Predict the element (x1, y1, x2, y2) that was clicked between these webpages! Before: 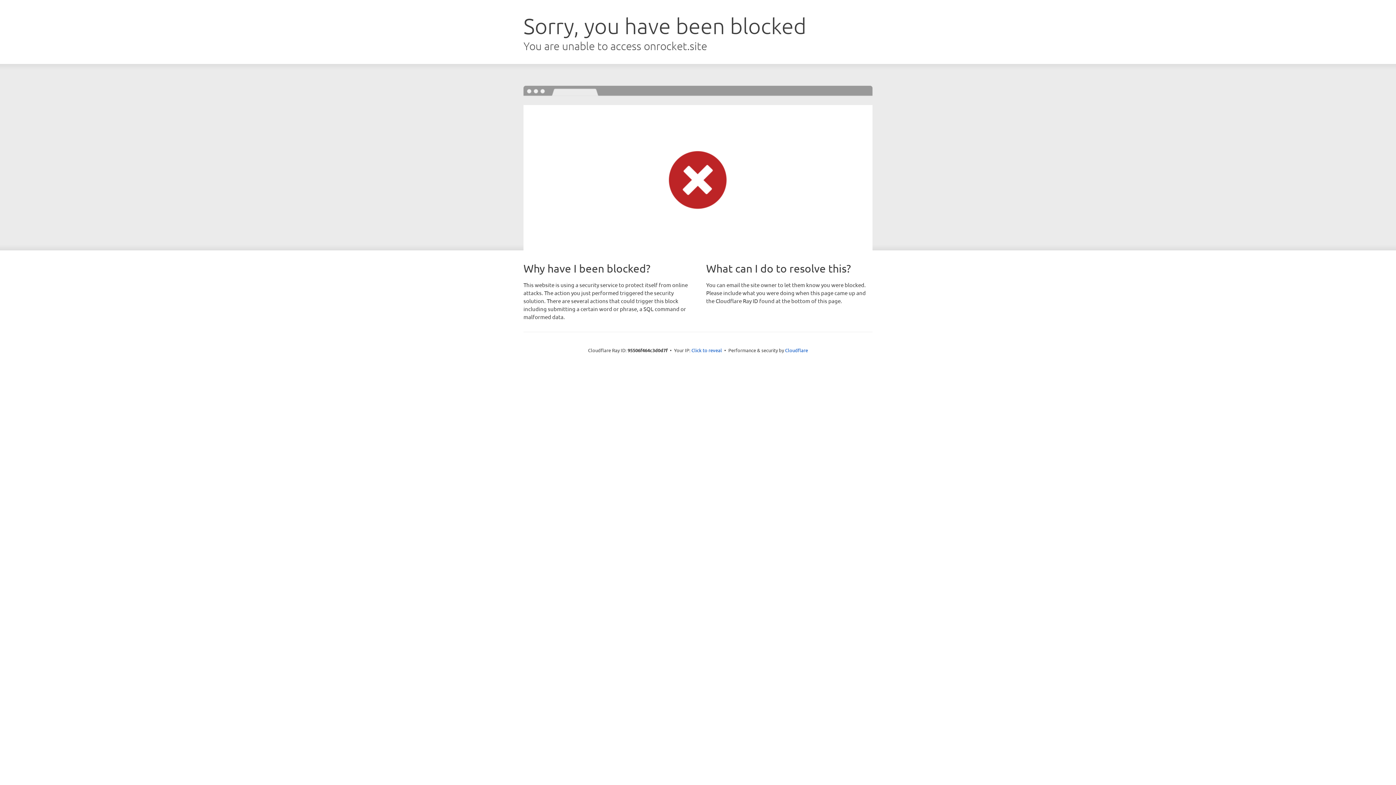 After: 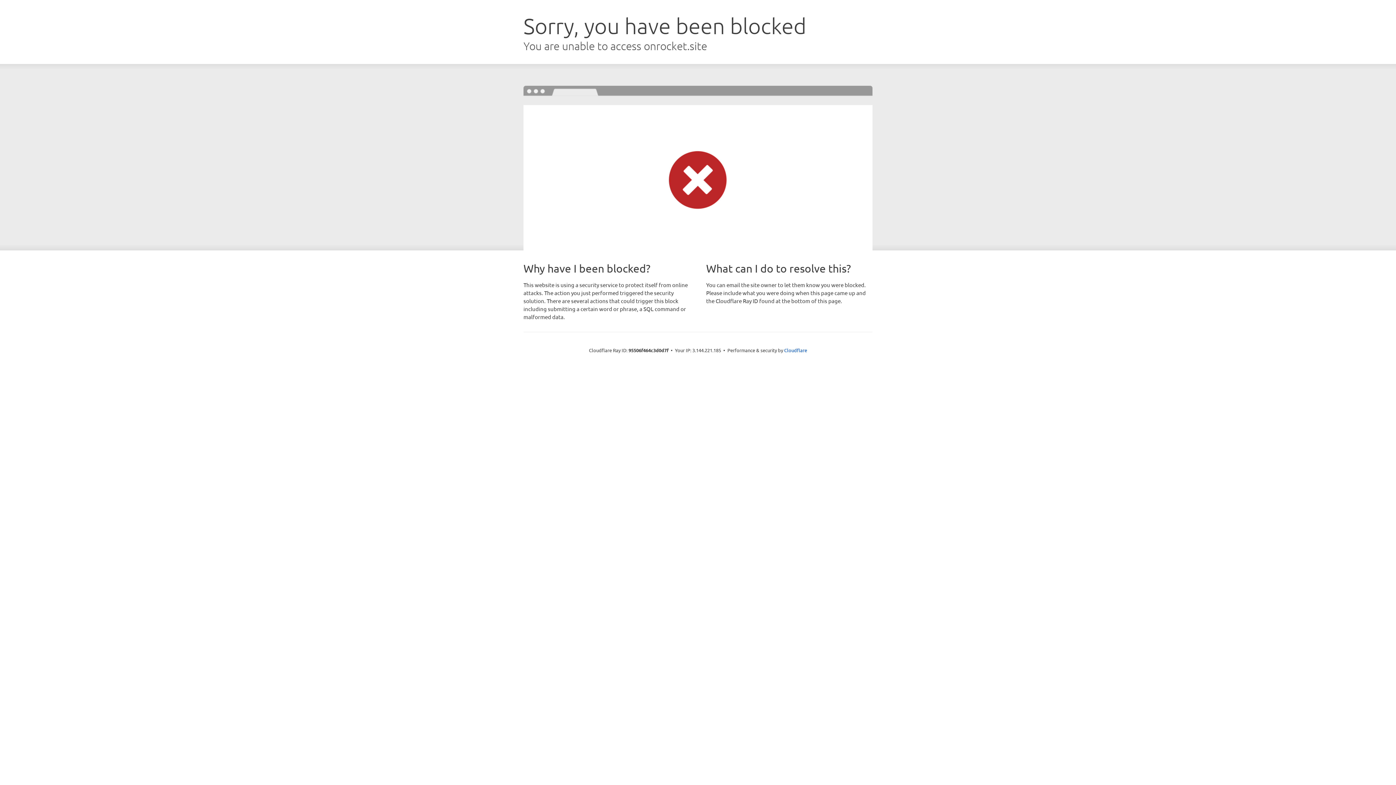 Action: bbox: (691, 346, 722, 353) label: Click to reveal